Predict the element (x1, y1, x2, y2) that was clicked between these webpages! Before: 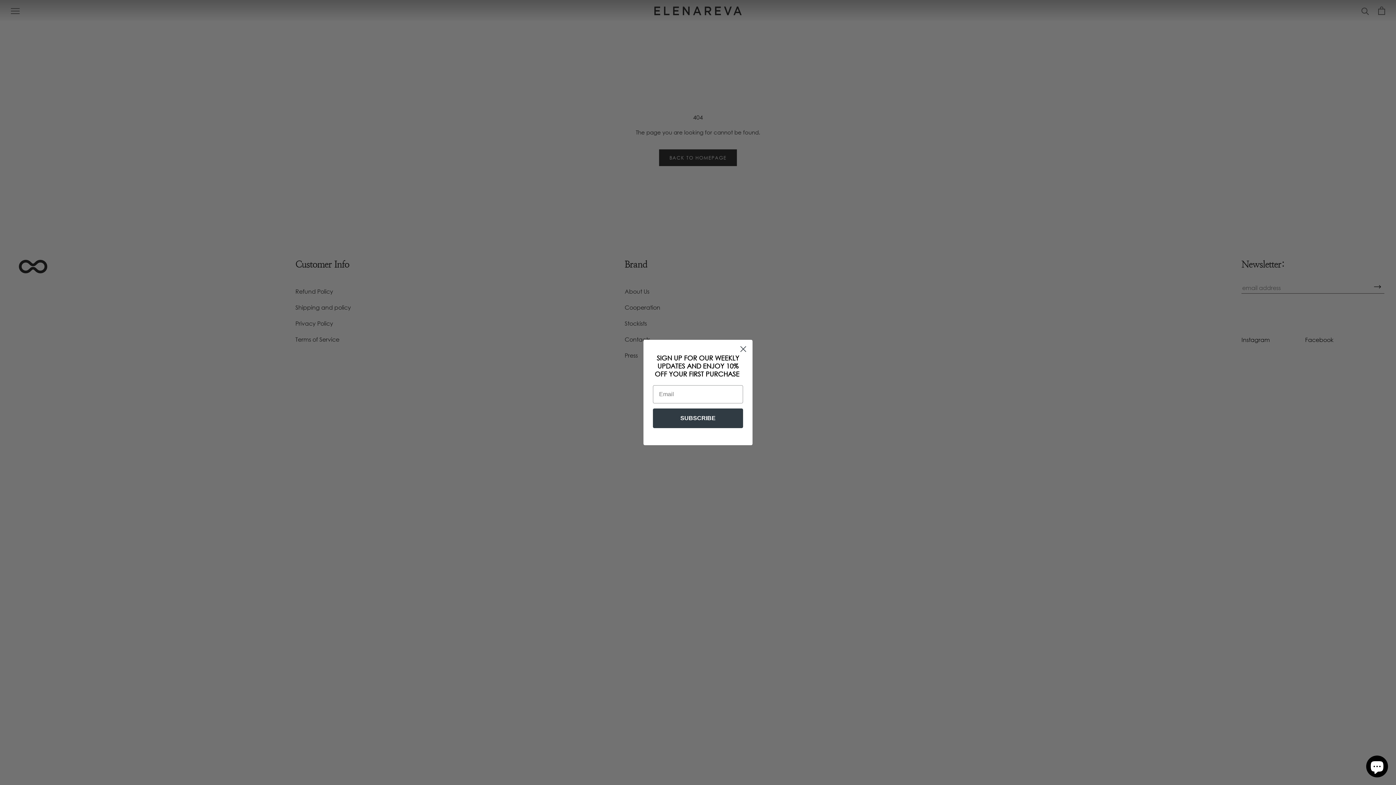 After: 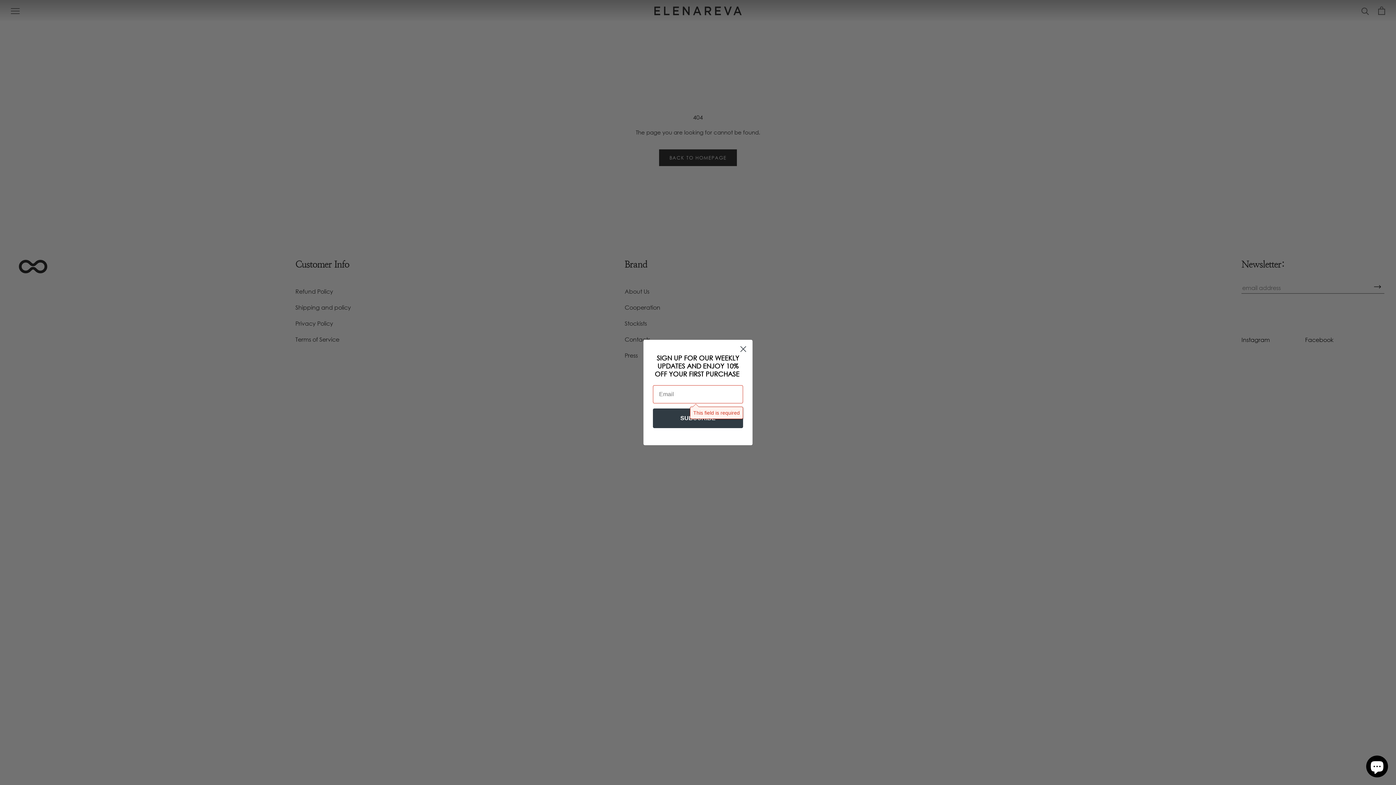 Action: label: SUBSCRIBE bbox: (653, 408, 743, 428)